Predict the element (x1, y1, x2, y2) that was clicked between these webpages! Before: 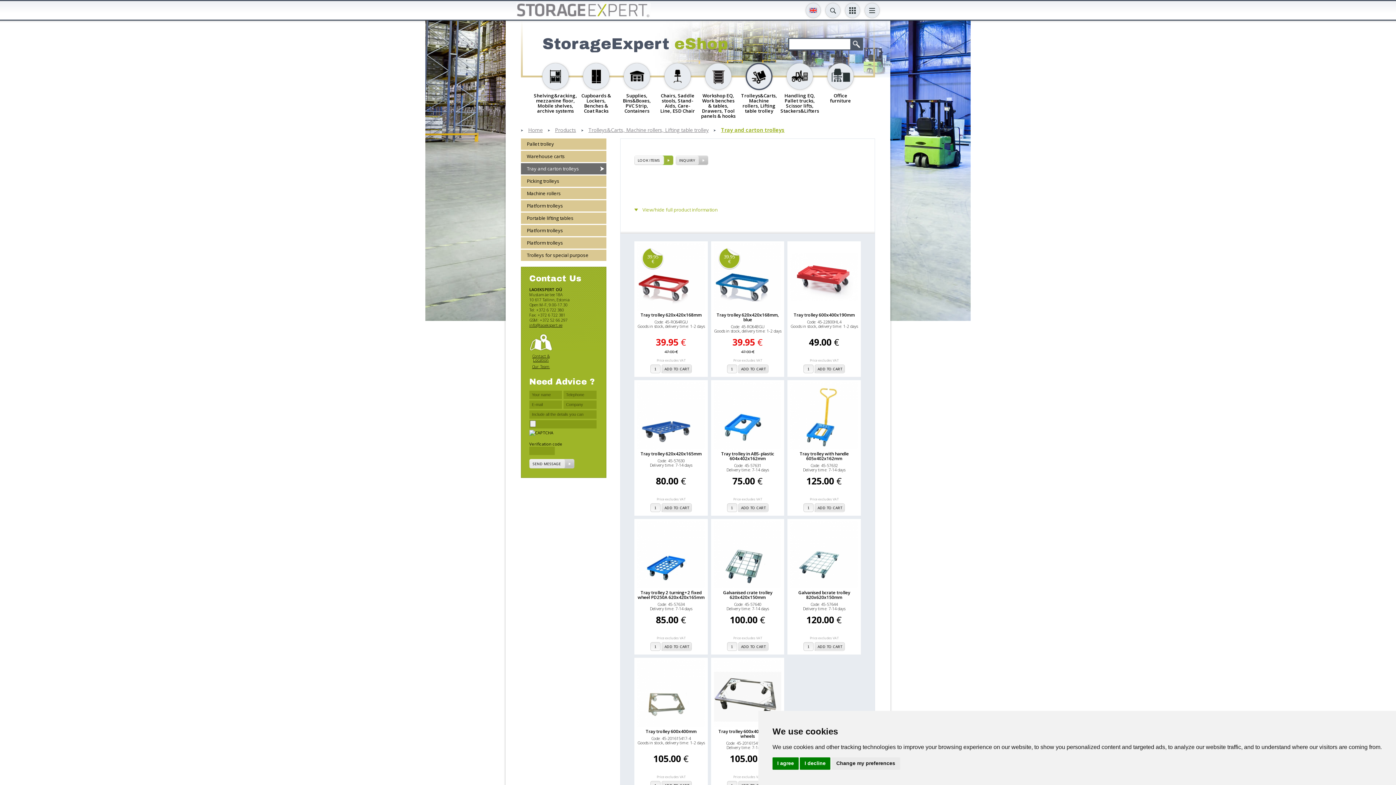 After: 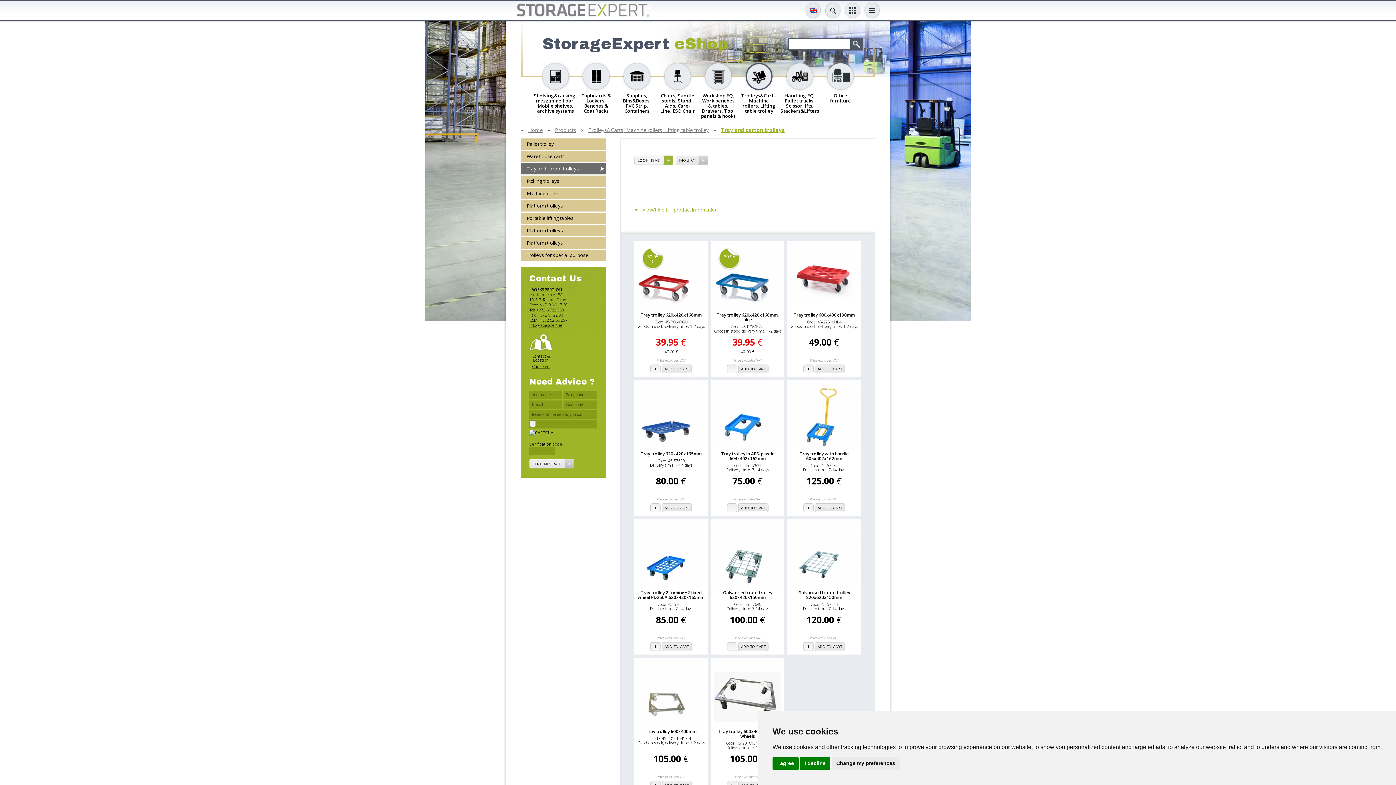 Action: bbox: (721, 127, 784, 133) label: Tray and carton trolleys